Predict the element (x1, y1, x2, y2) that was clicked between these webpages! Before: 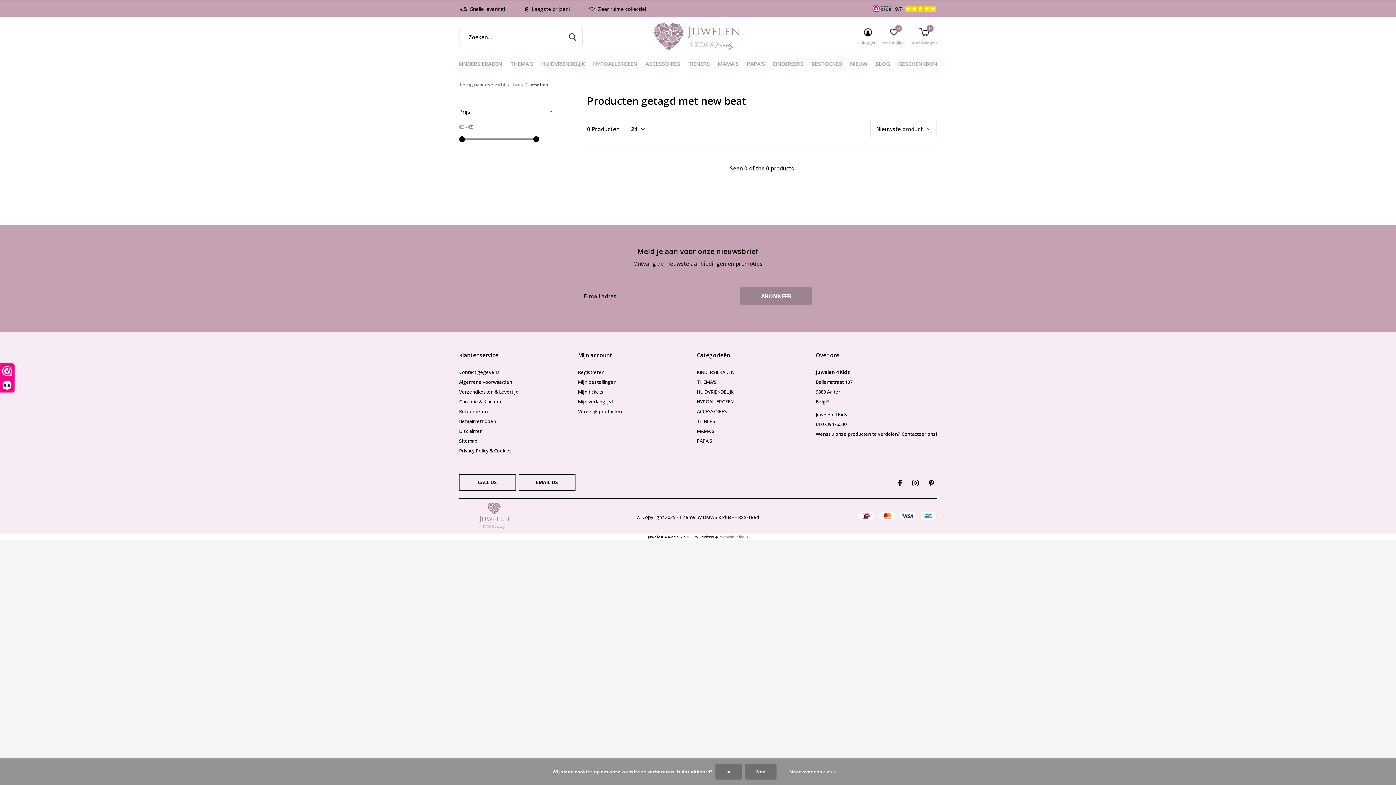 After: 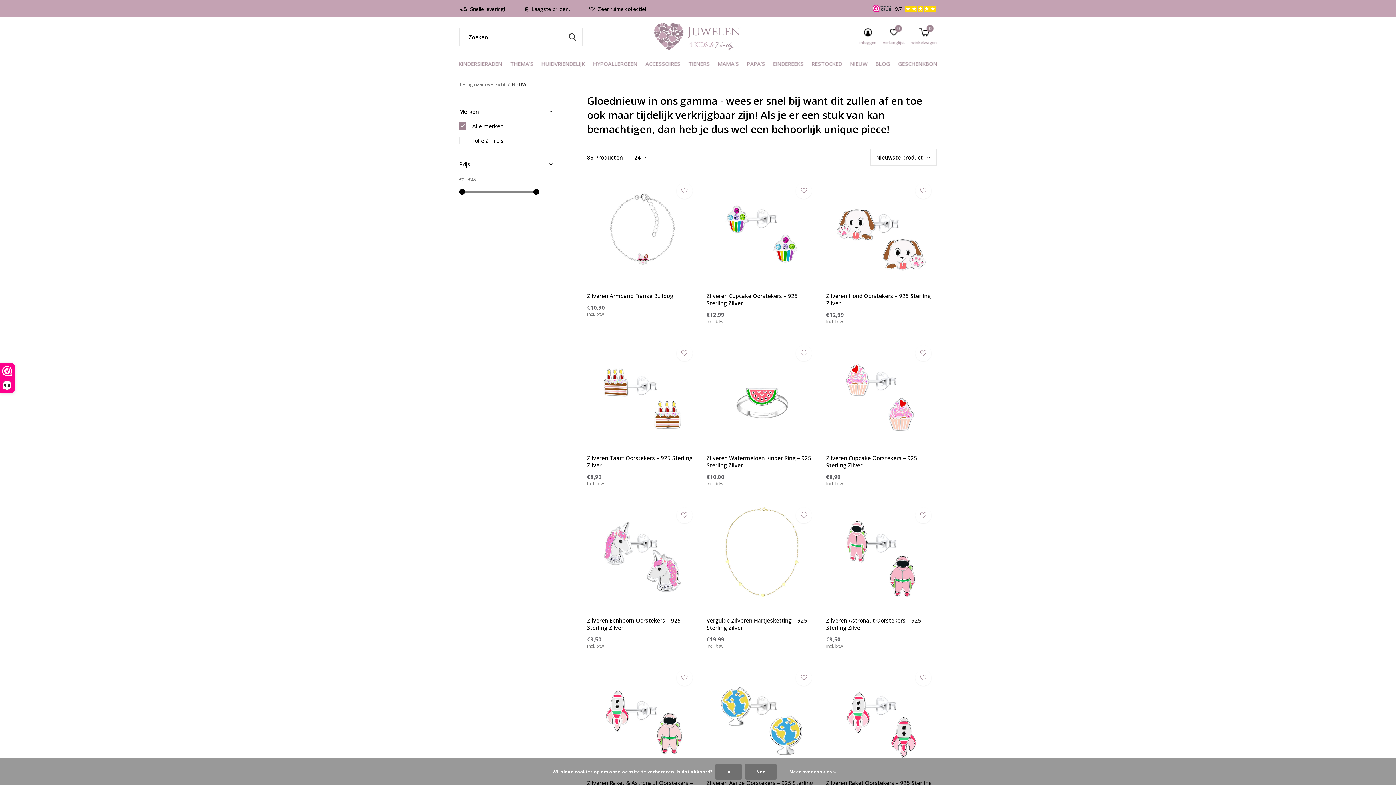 Action: label: NIEUW bbox: (850, 58, 867, 68)